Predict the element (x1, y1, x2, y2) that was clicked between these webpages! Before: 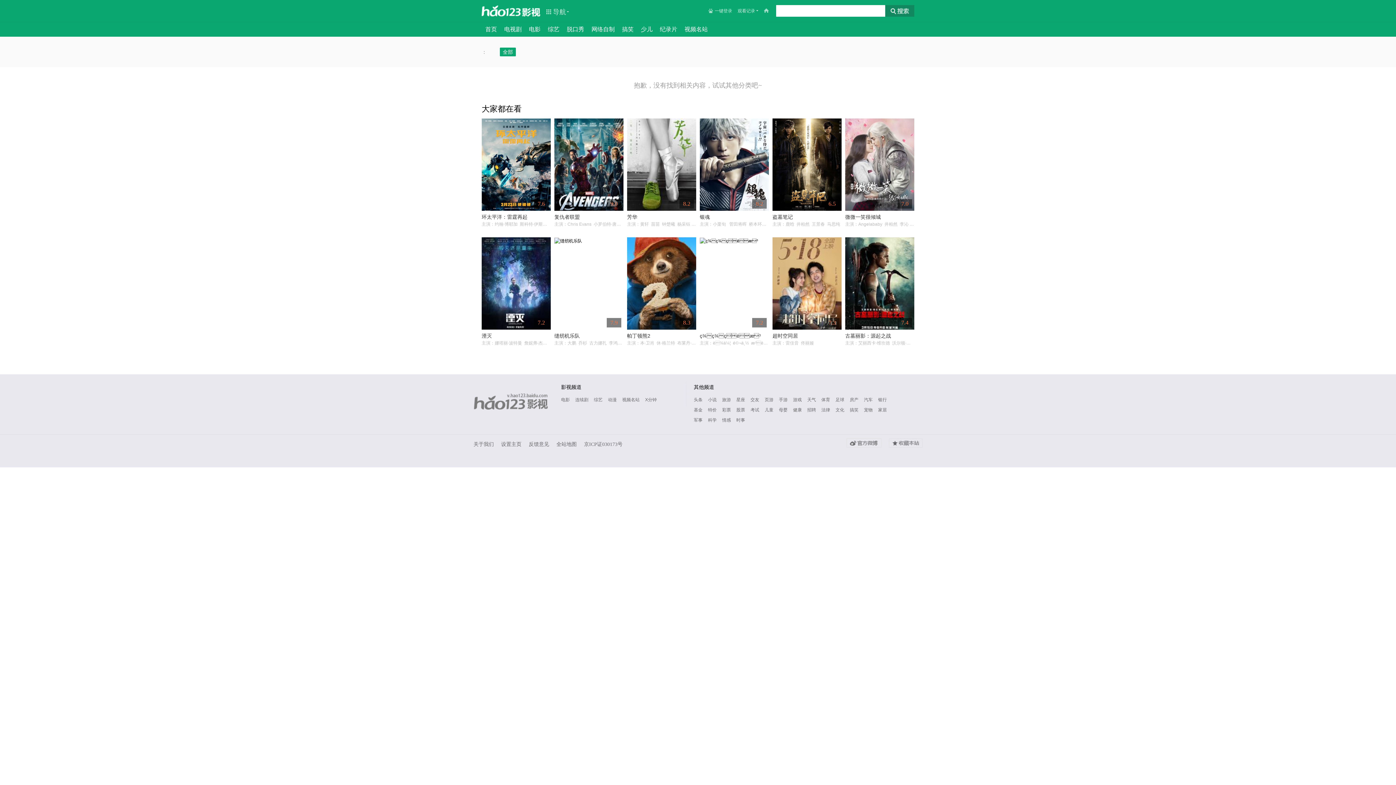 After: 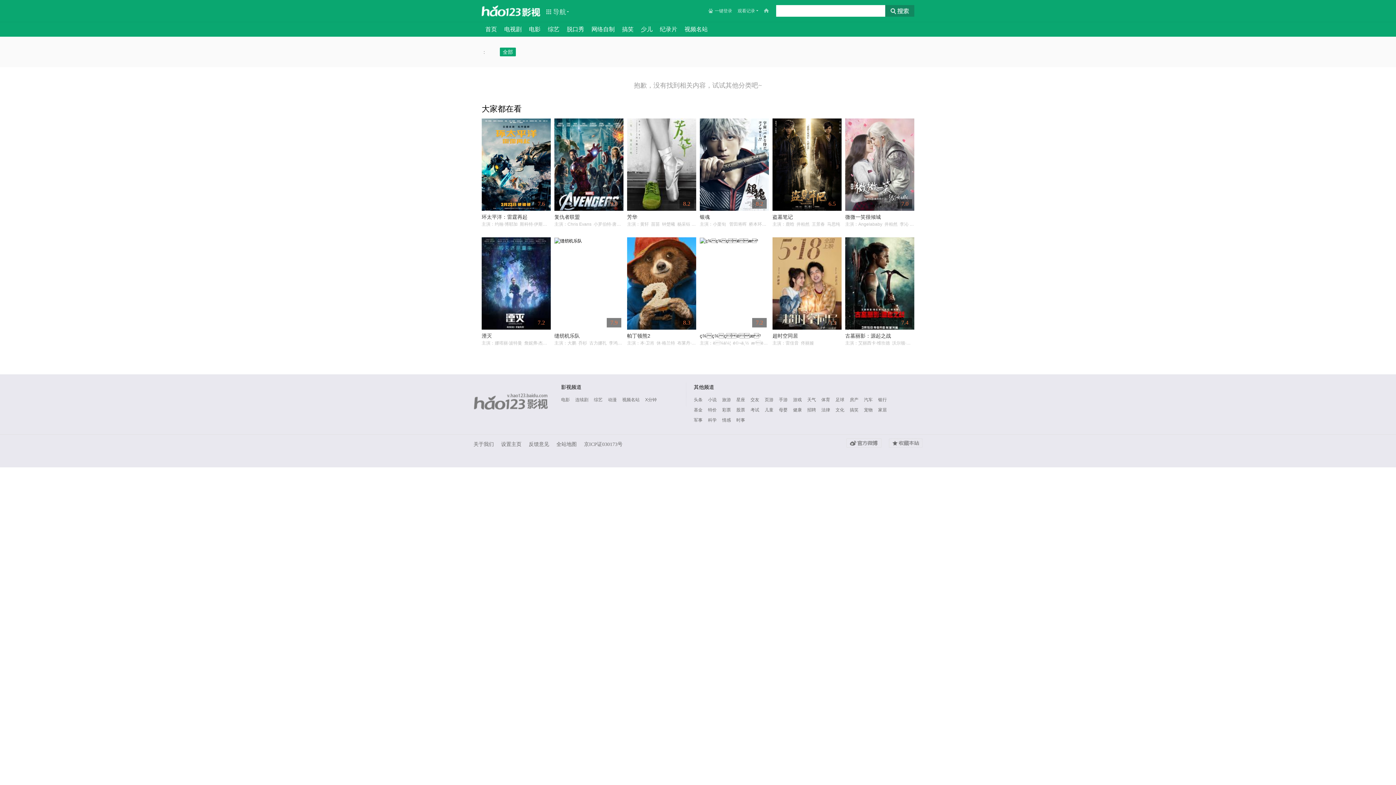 Action: label: hao123 bbox: (481, 5, 521, 16)